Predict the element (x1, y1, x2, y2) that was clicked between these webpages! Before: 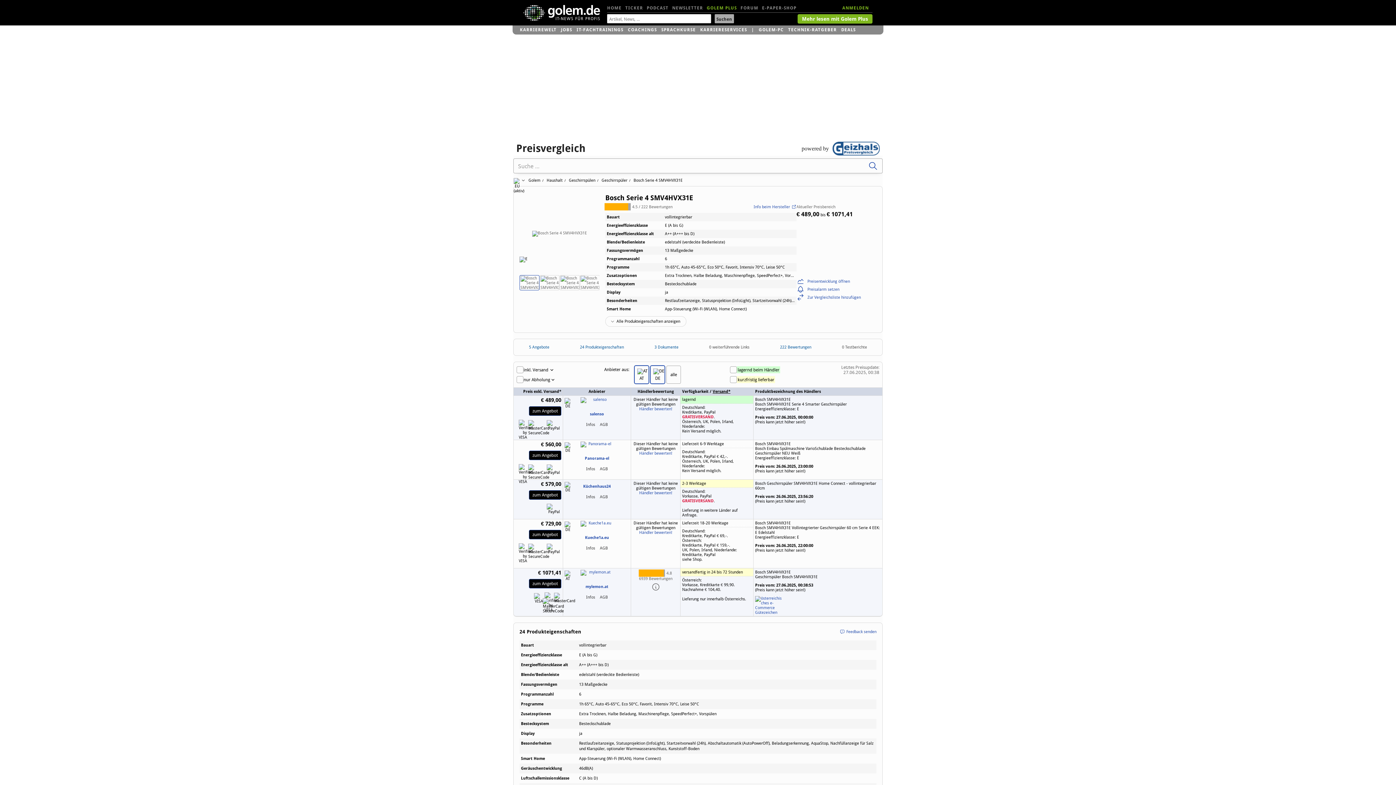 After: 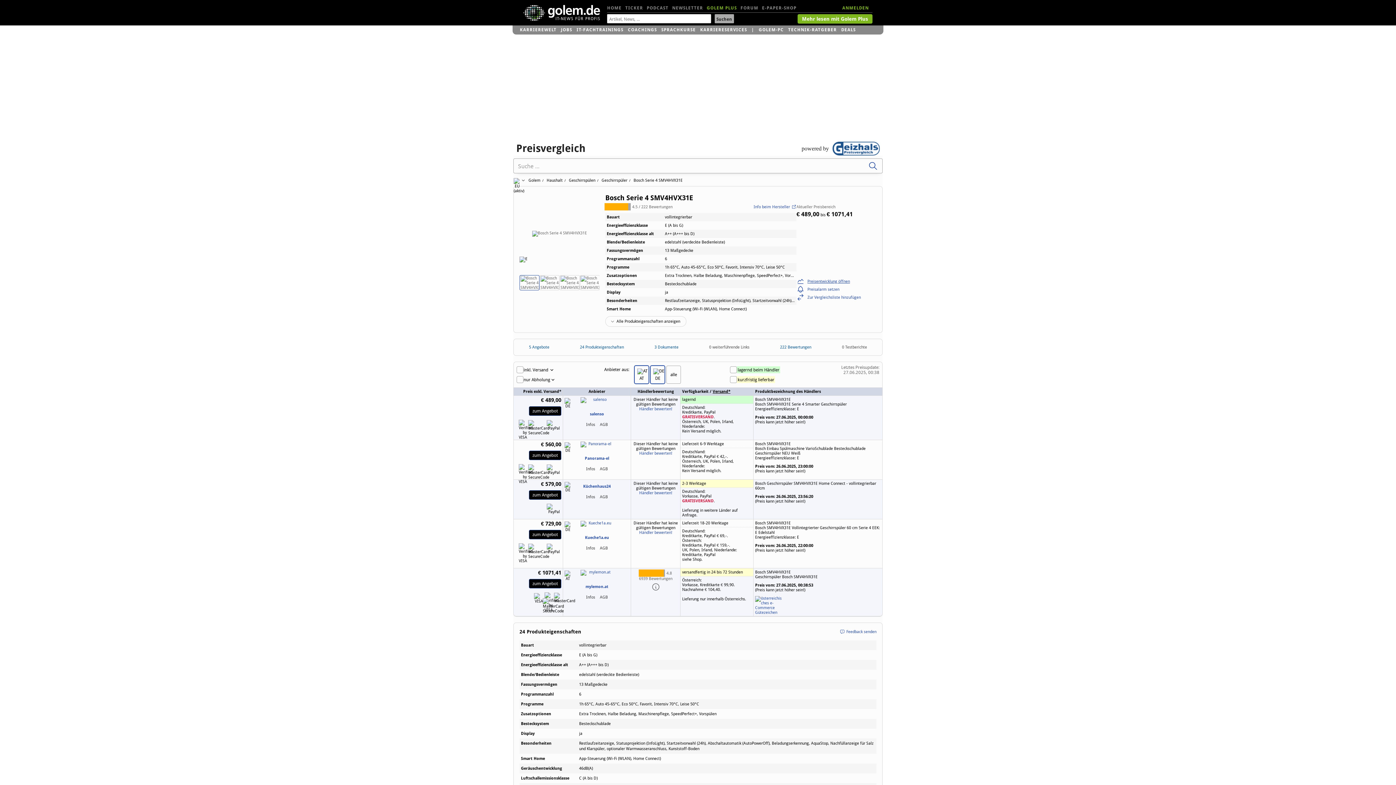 Action: bbox: (796, 277, 876, 285) label: Preisentwicklung öffnen